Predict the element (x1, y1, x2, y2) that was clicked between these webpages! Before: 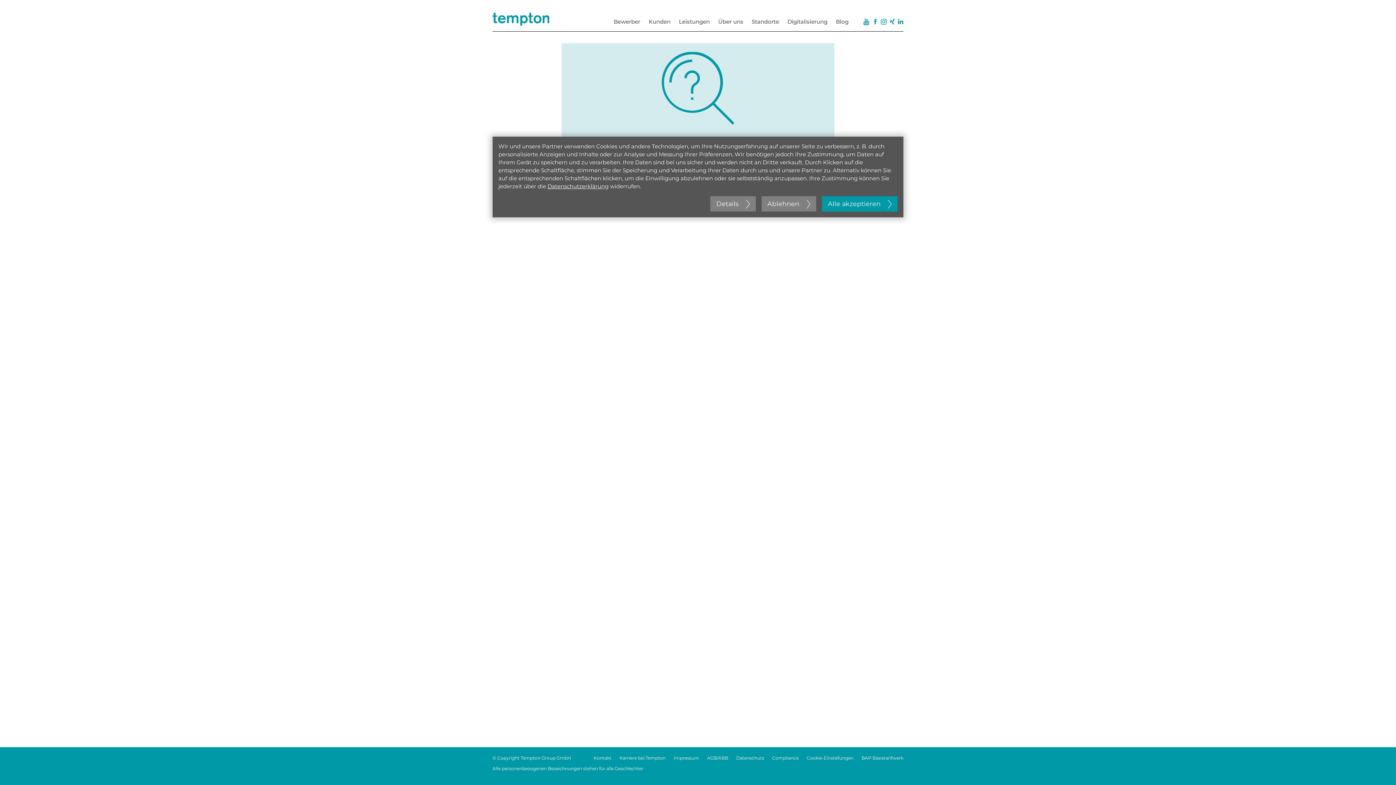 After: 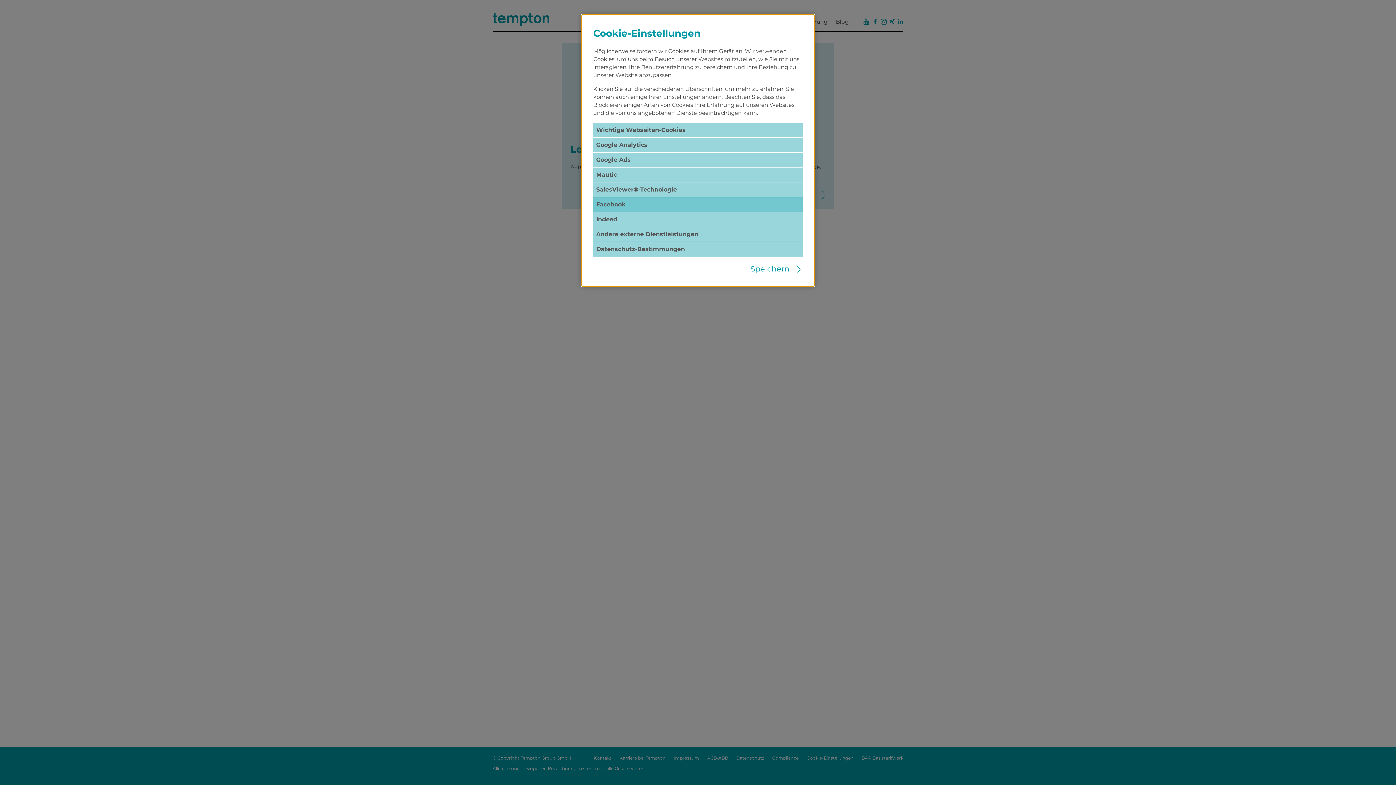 Action: label: Details bbox: (710, 196, 755, 211)